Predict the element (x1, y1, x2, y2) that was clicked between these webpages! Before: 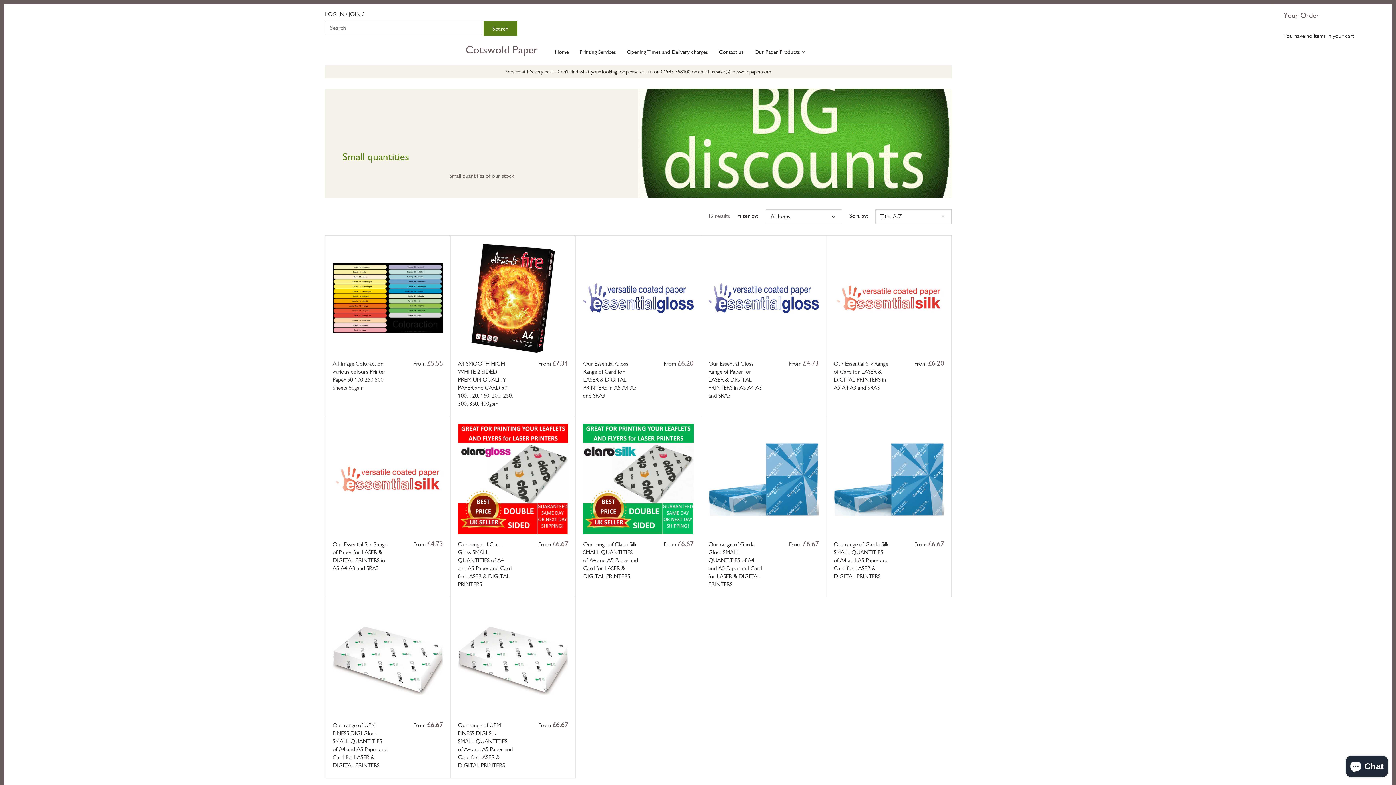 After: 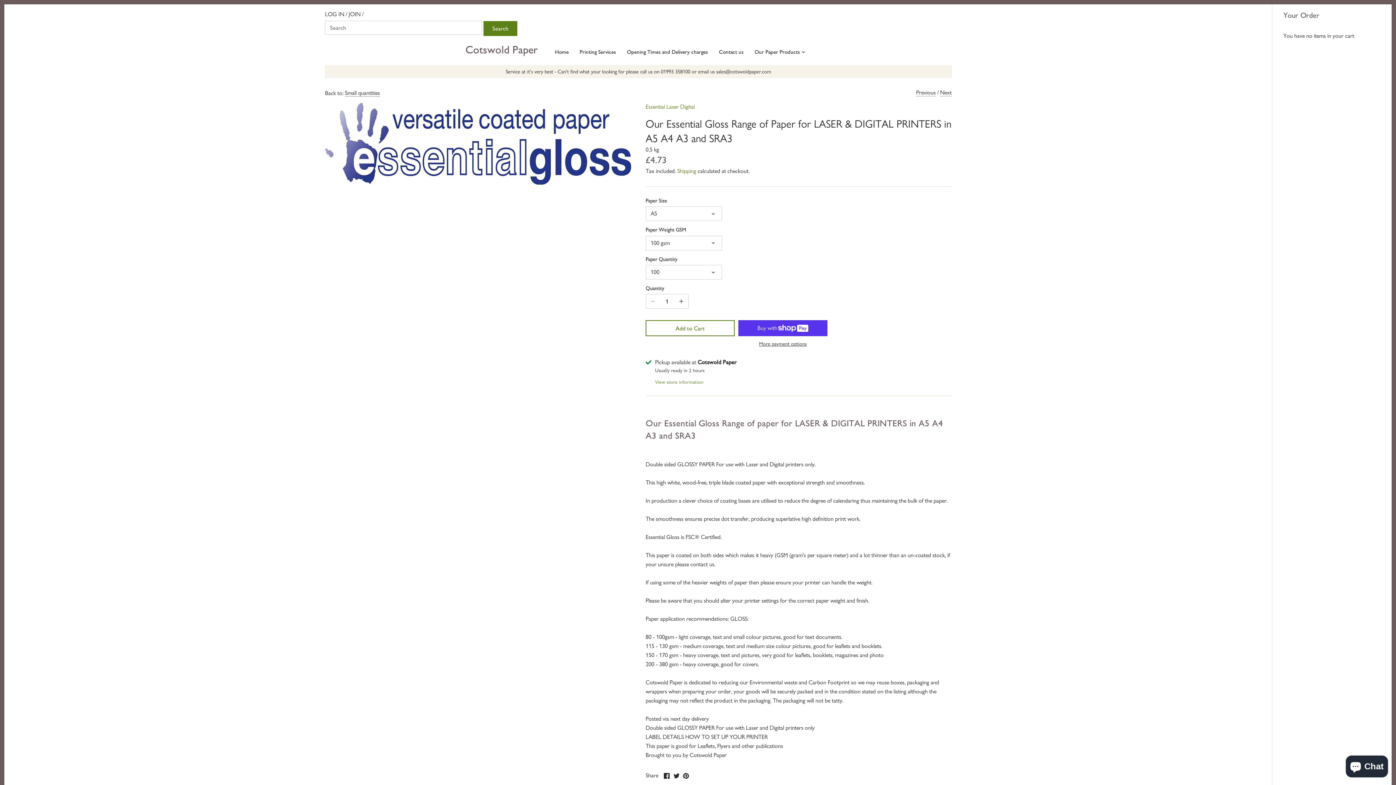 Action: bbox: (708, 243, 819, 353) label: Our Essential Gloss Range of Paper for LASER & DIGITAL PRINTERS in A5 A4 A3 and SRA3